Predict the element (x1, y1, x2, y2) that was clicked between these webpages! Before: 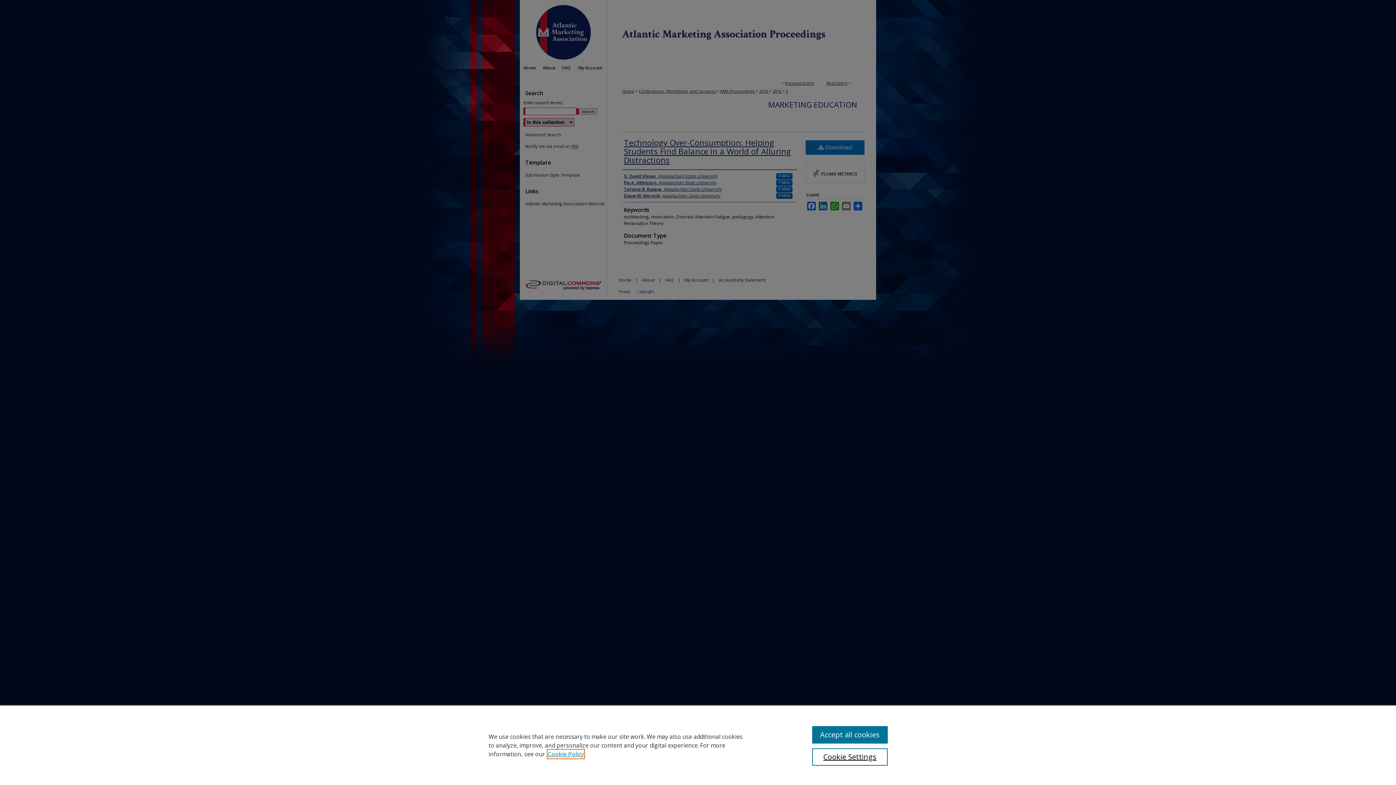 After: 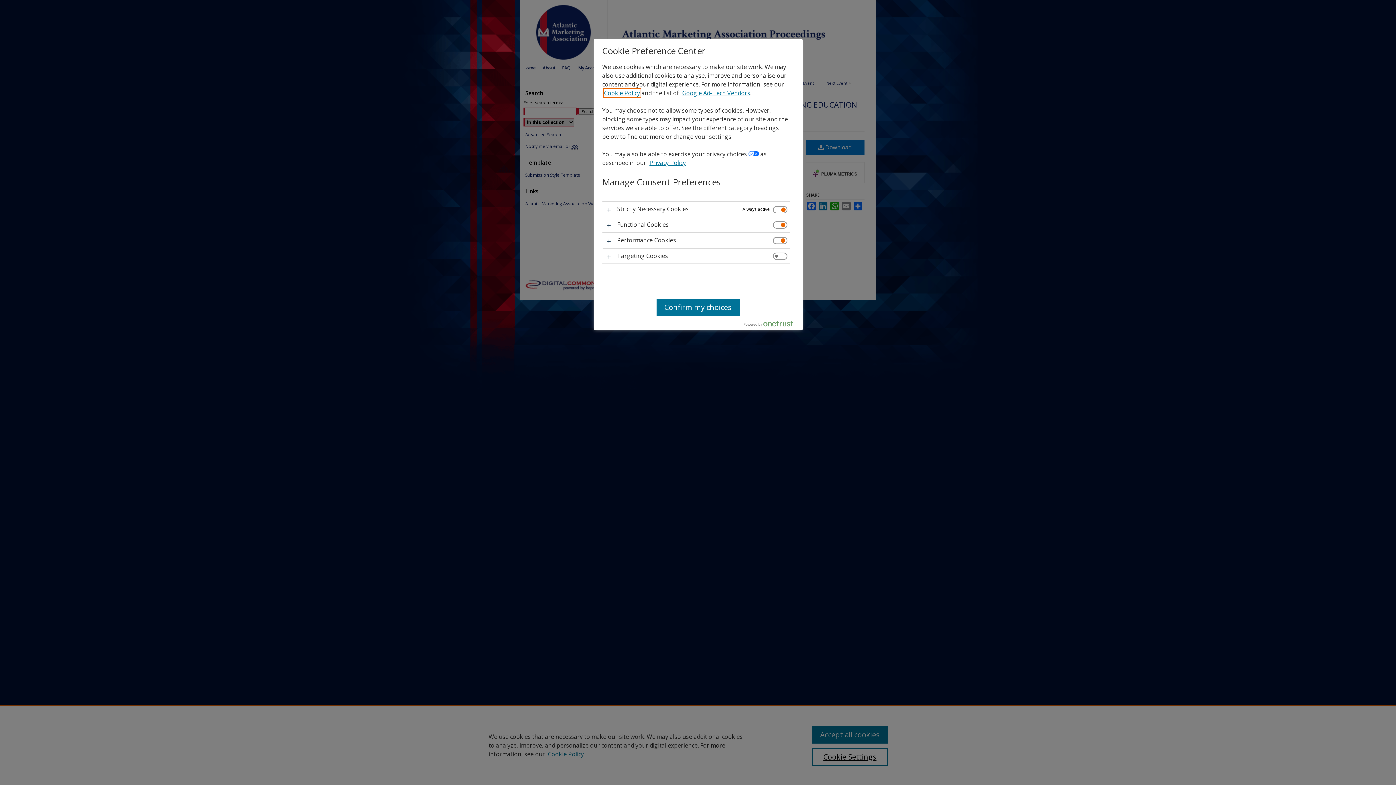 Action: bbox: (812, 748, 887, 766) label: Cookie Settings